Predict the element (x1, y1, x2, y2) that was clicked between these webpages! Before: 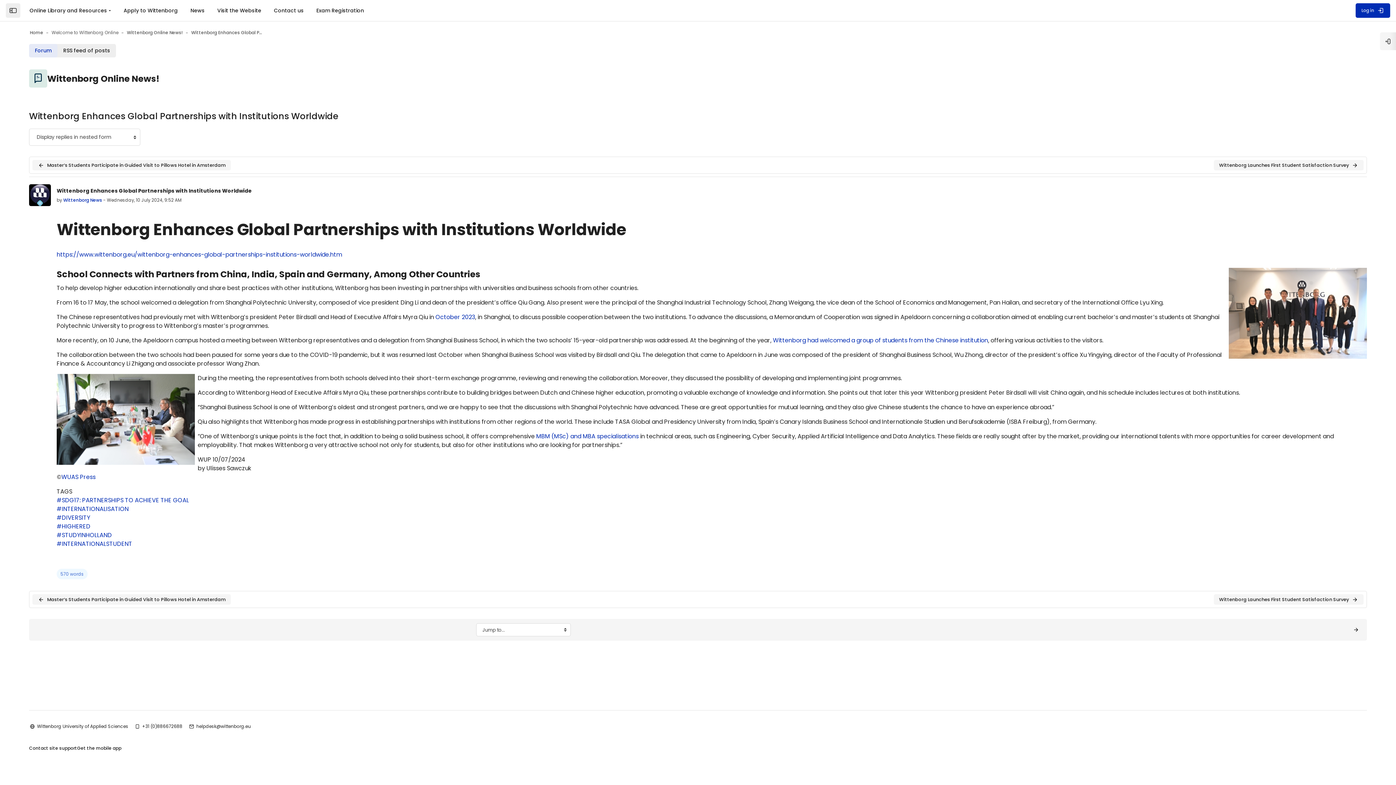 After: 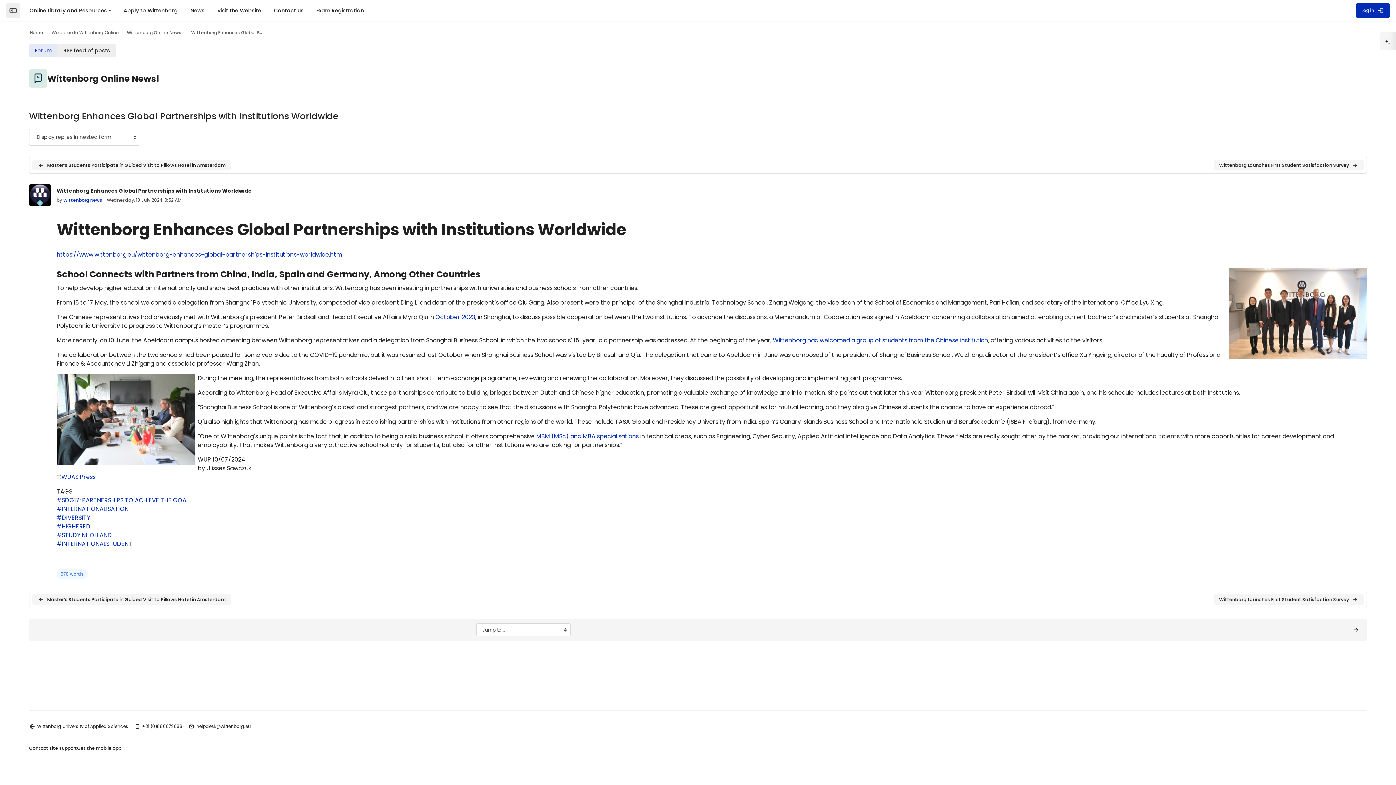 Action: bbox: (435, 313, 475, 321) label: October 2023